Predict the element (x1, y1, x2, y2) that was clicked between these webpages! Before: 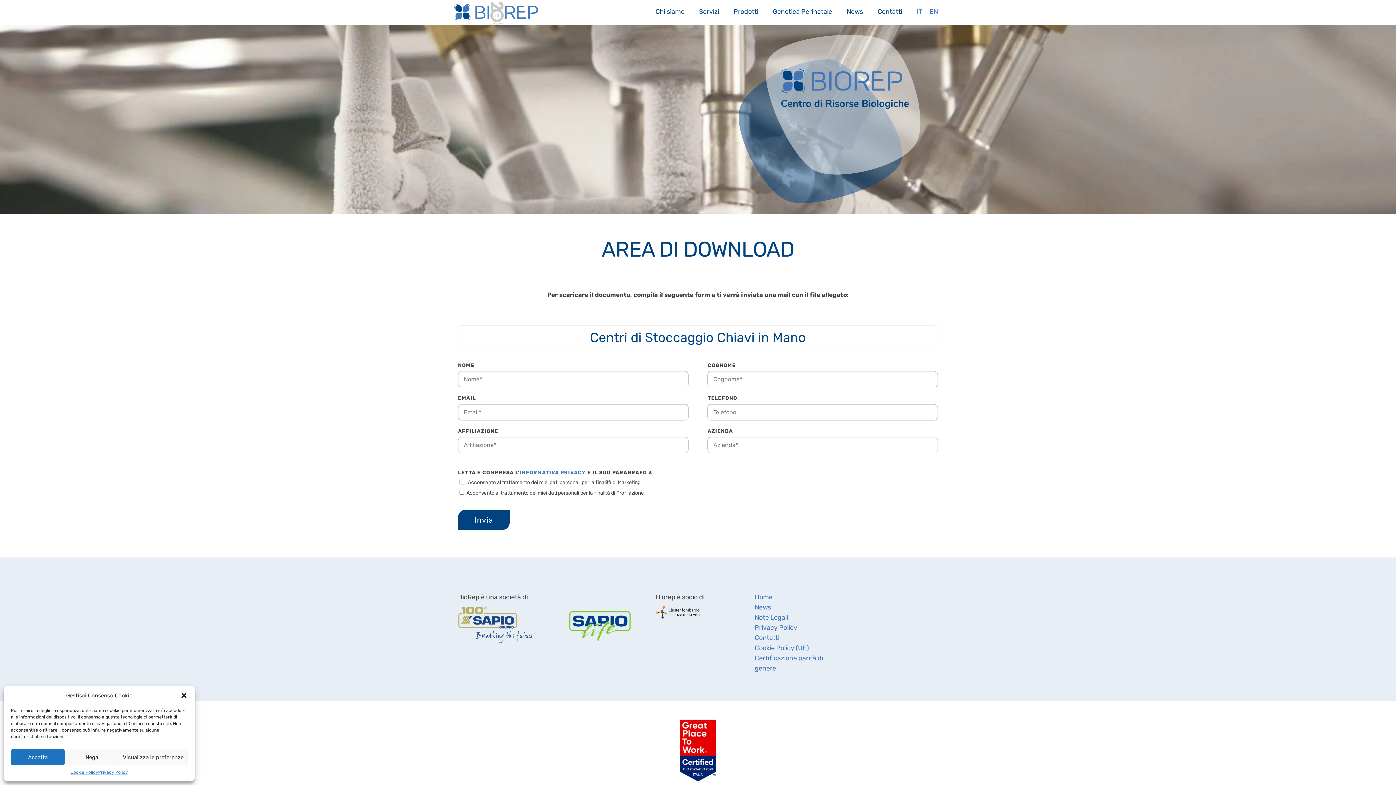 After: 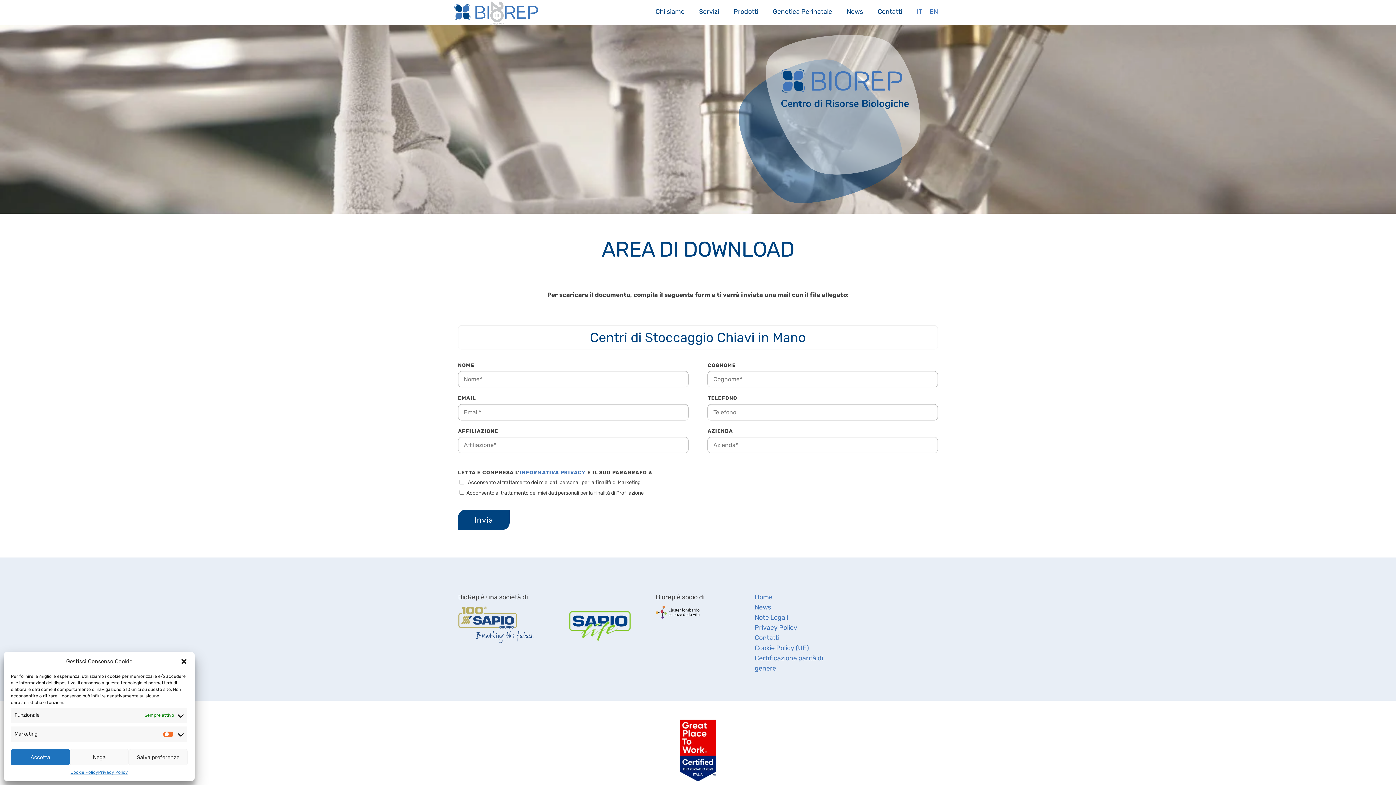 Action: label: Visualizza le preferenze bbox: (118, 749, 187, 765)